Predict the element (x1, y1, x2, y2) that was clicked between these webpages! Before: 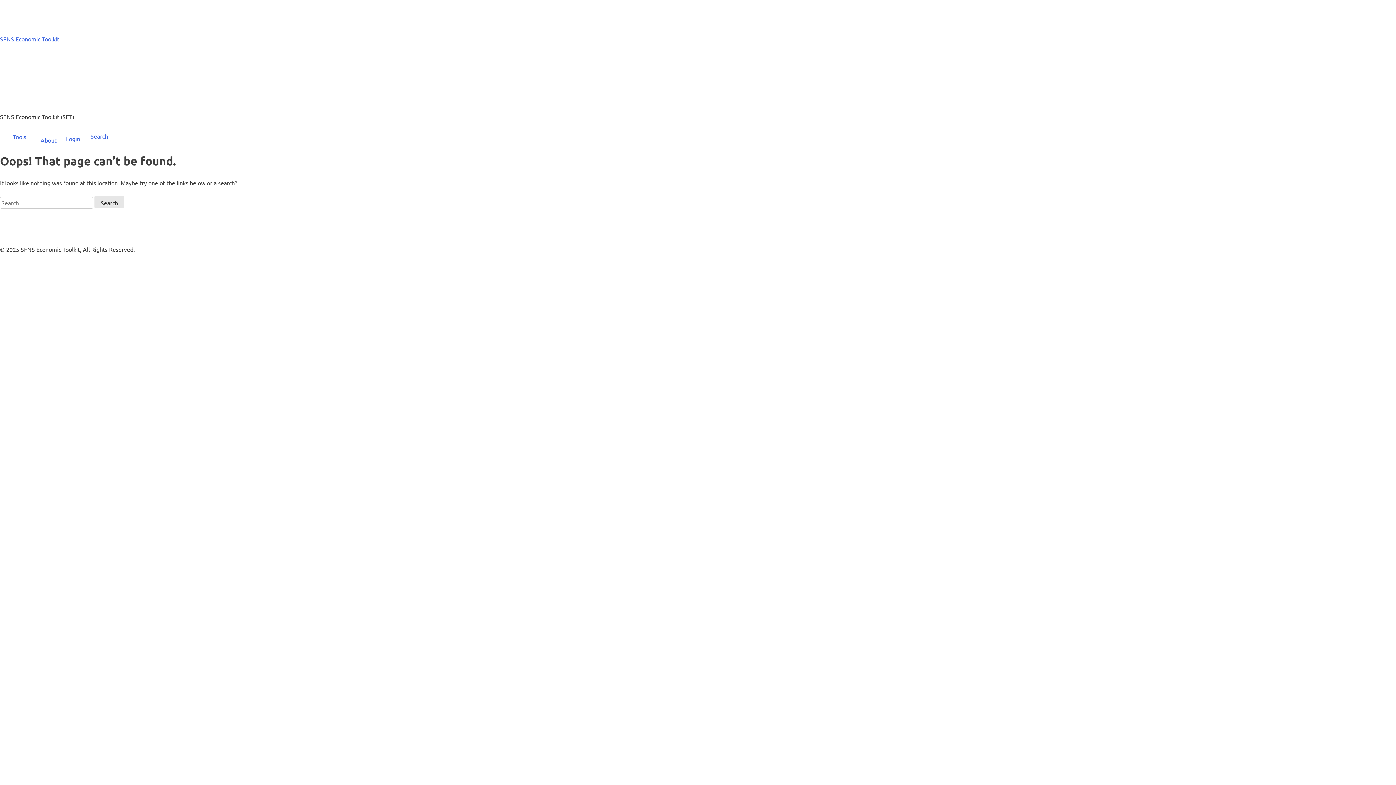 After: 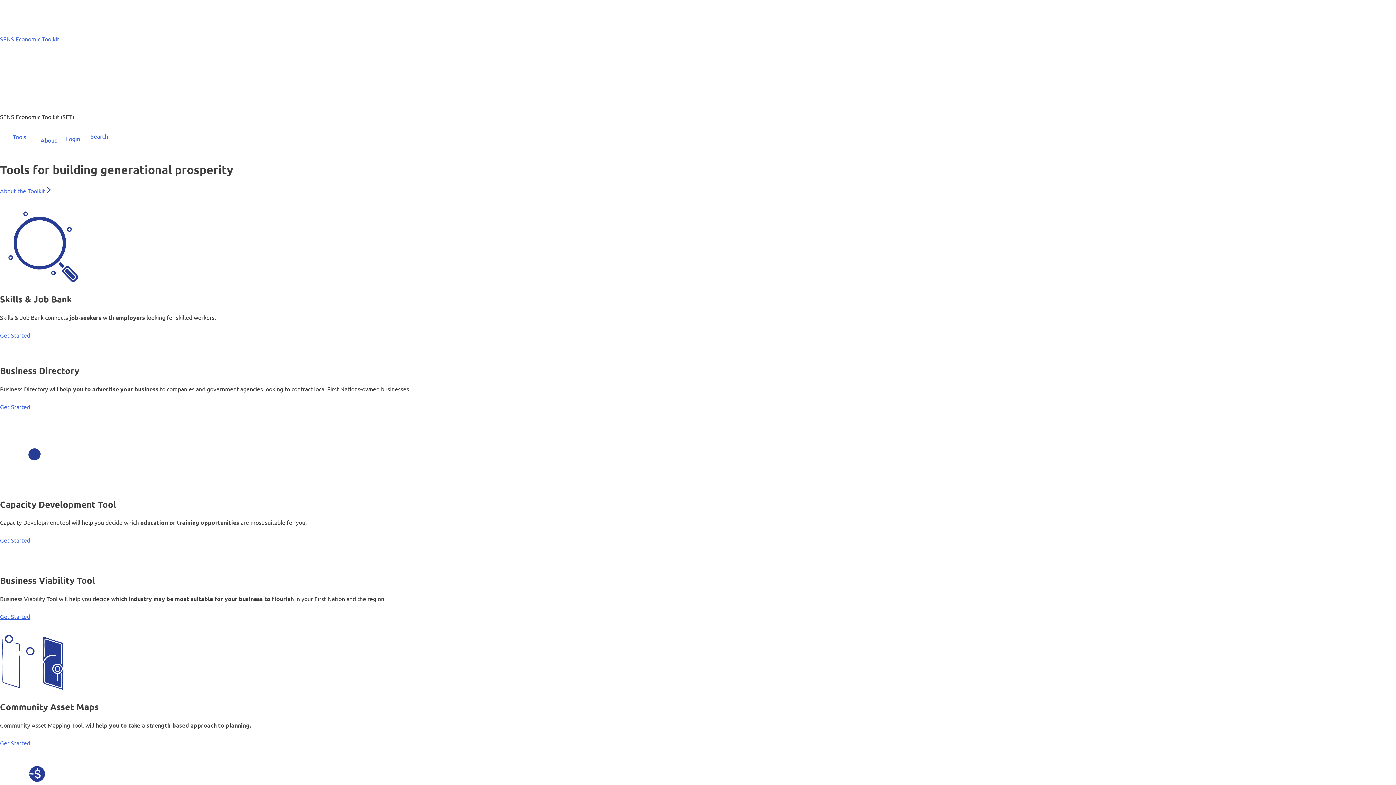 Action: bbox: (0, 98, 35, 105)